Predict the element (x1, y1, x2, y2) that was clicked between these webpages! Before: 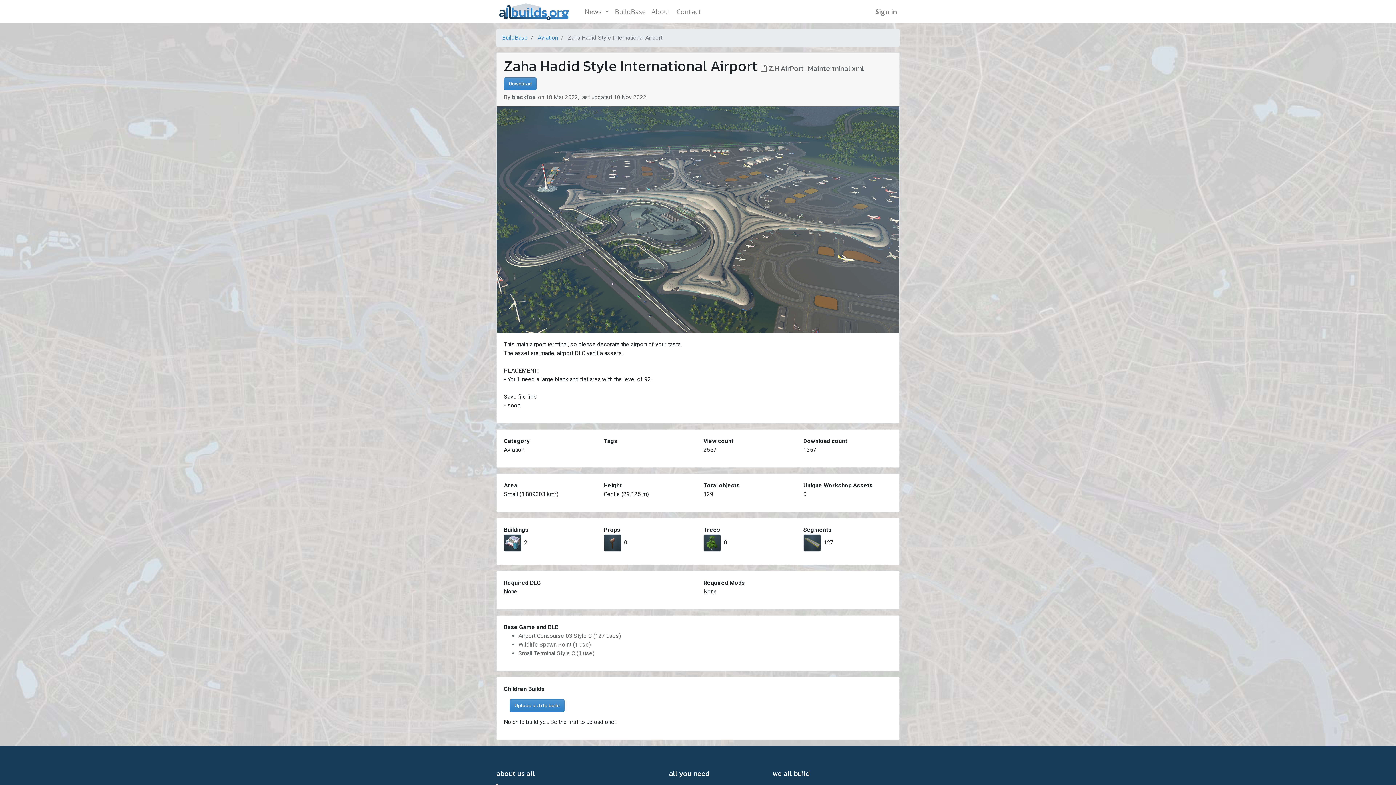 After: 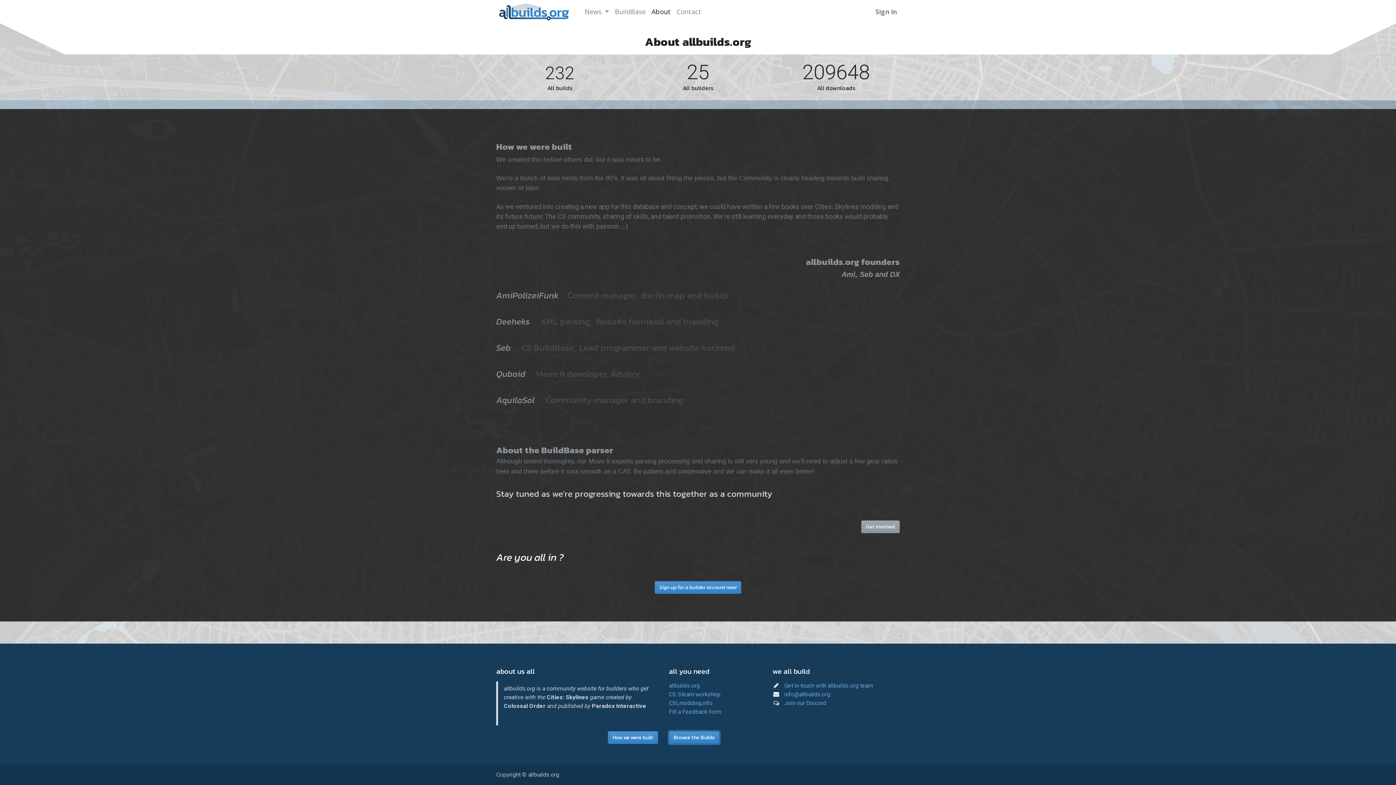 Action: label: About bbox: (648, 3, 673, 19)